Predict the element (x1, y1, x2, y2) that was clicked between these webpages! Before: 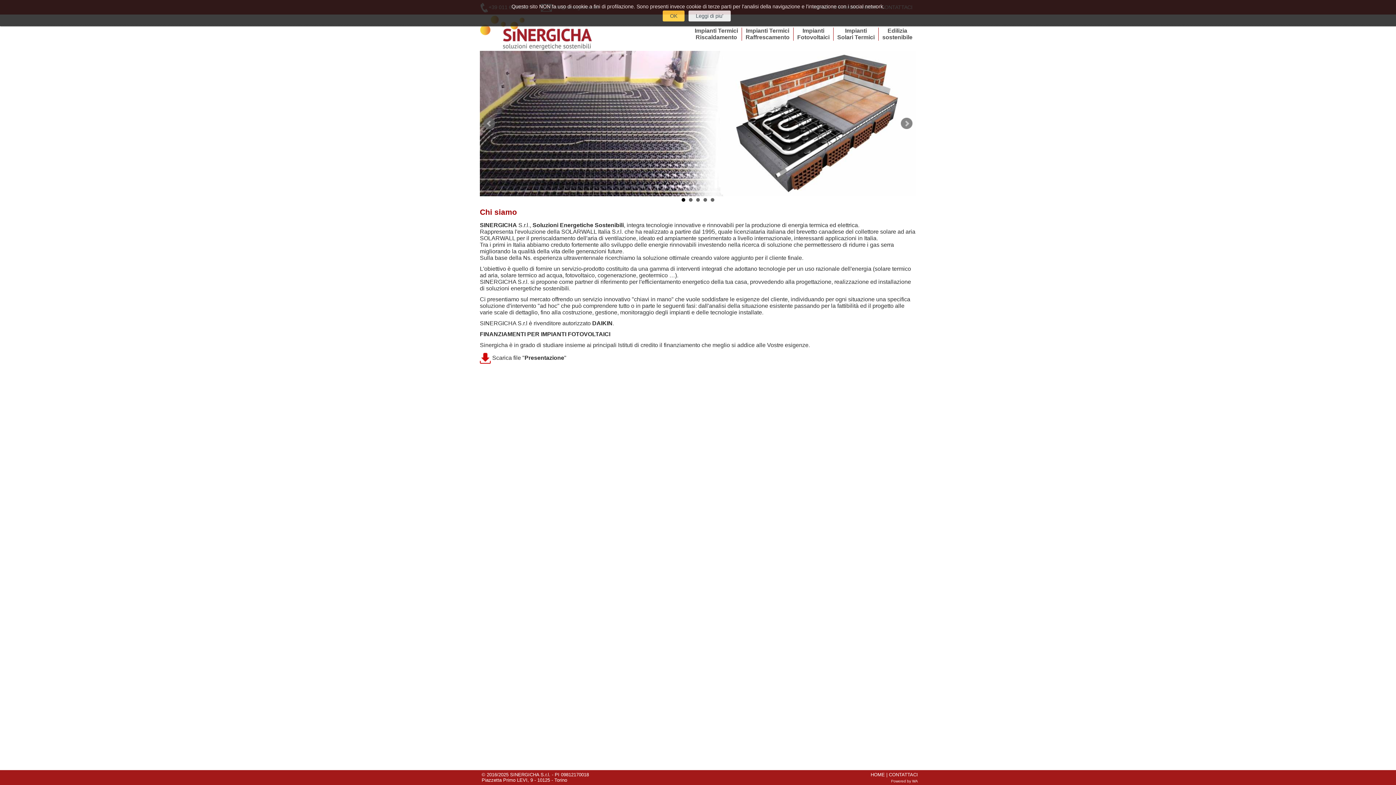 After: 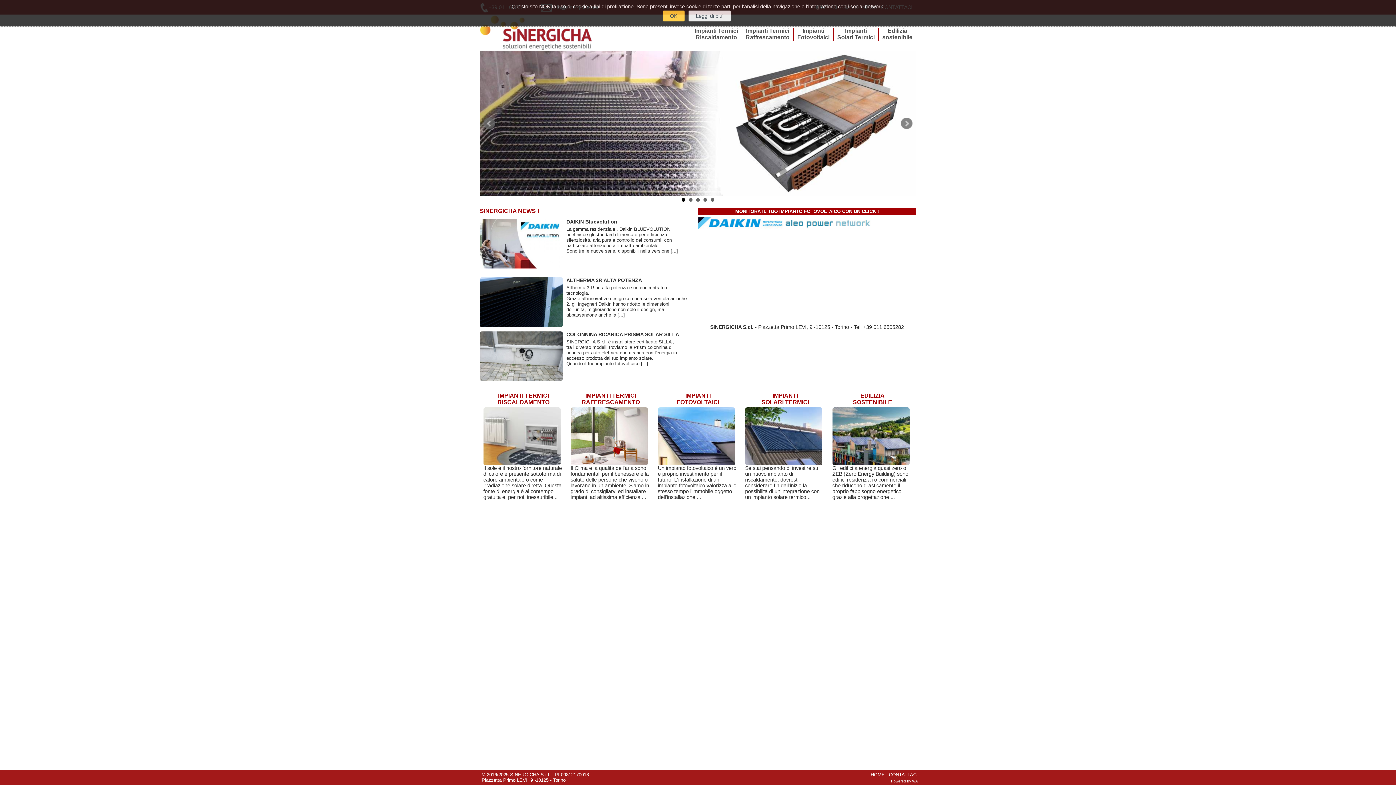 Action: bbox: (480, 29, 592, 35)